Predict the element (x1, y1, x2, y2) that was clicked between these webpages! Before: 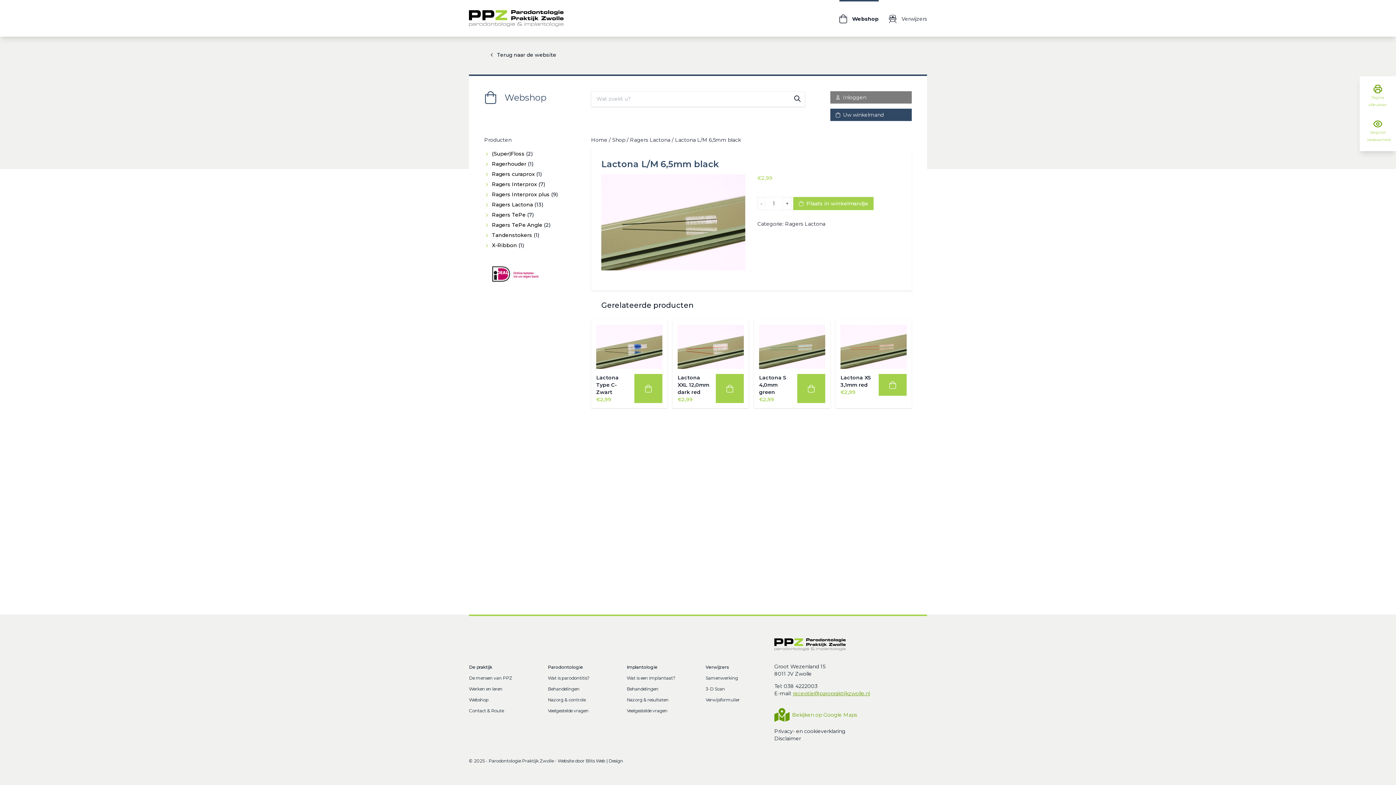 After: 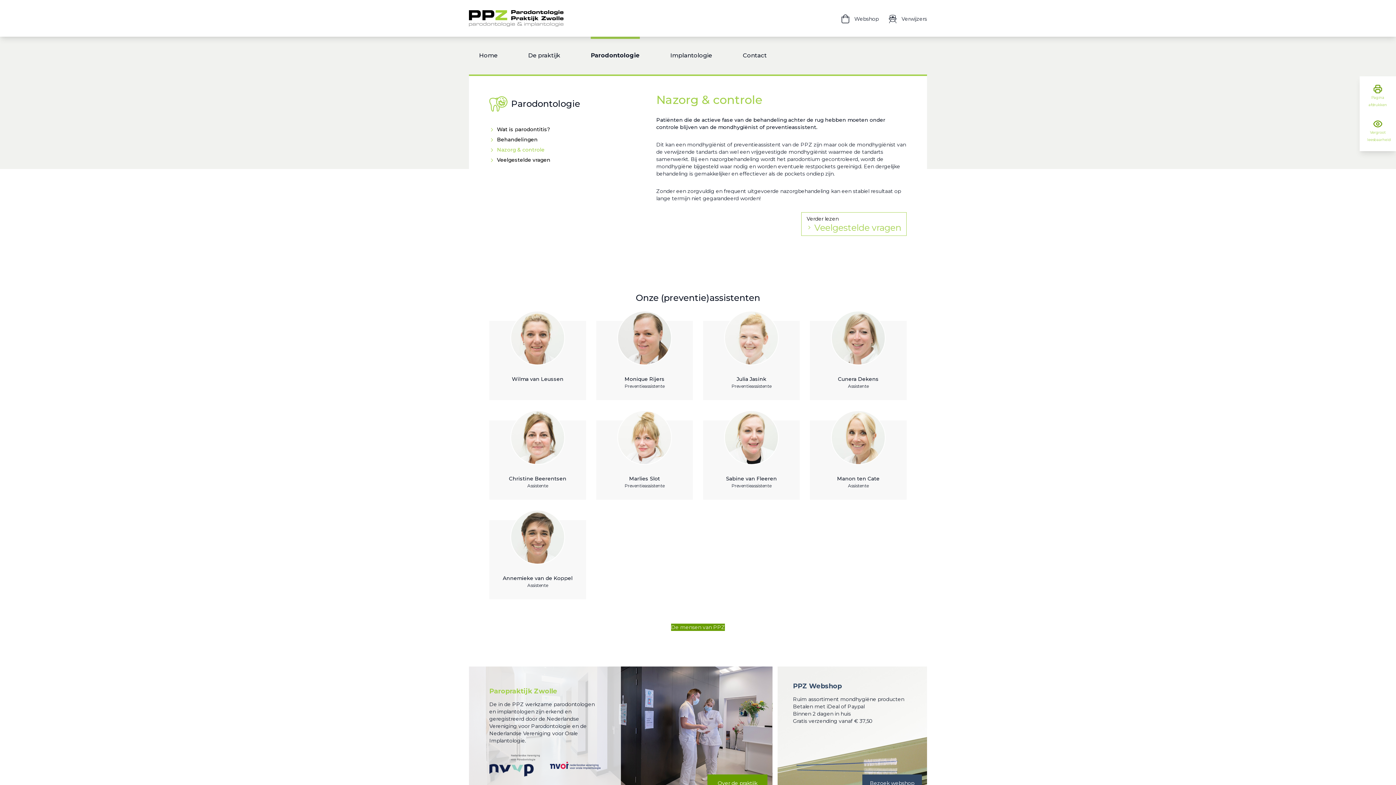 Action: label: Nazorg & controle bbox: (548, 697, 585, 703)